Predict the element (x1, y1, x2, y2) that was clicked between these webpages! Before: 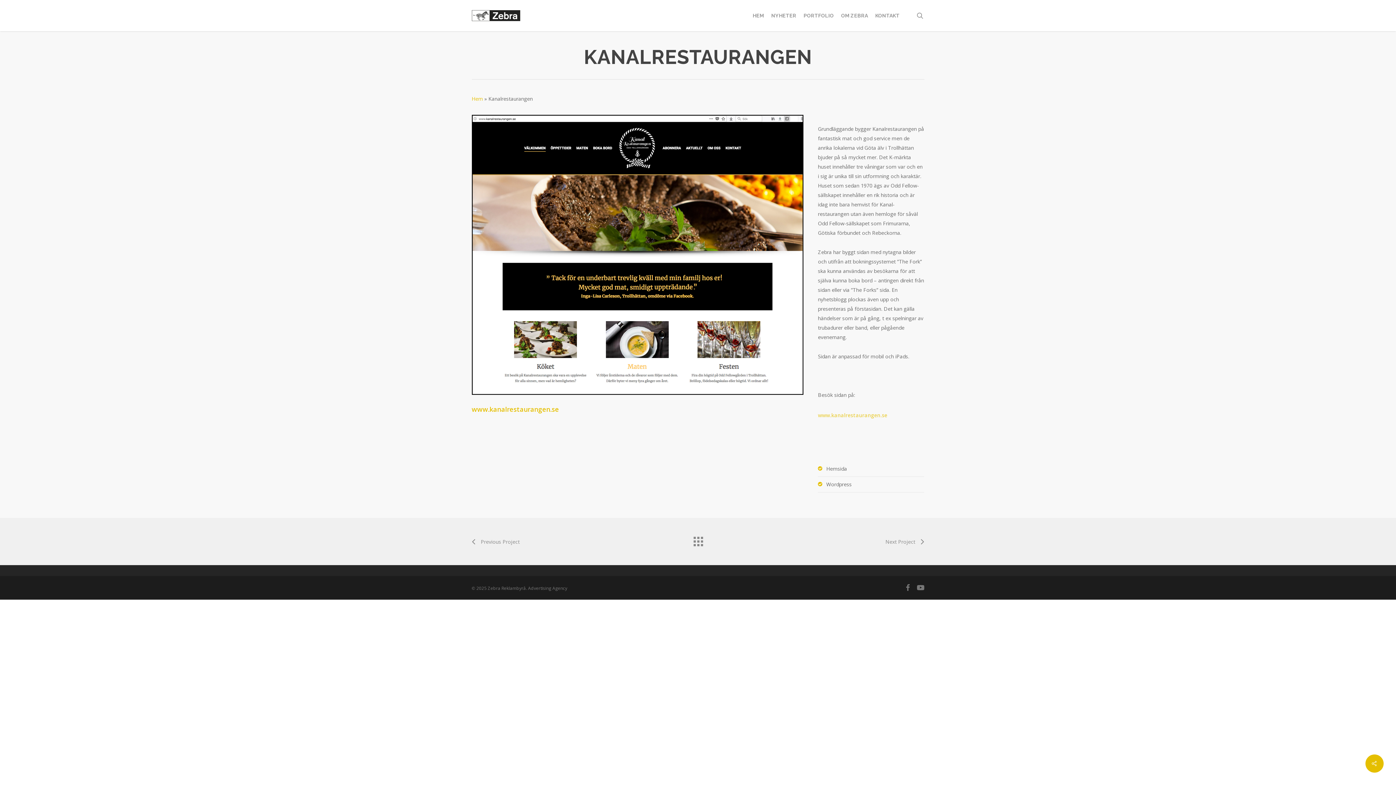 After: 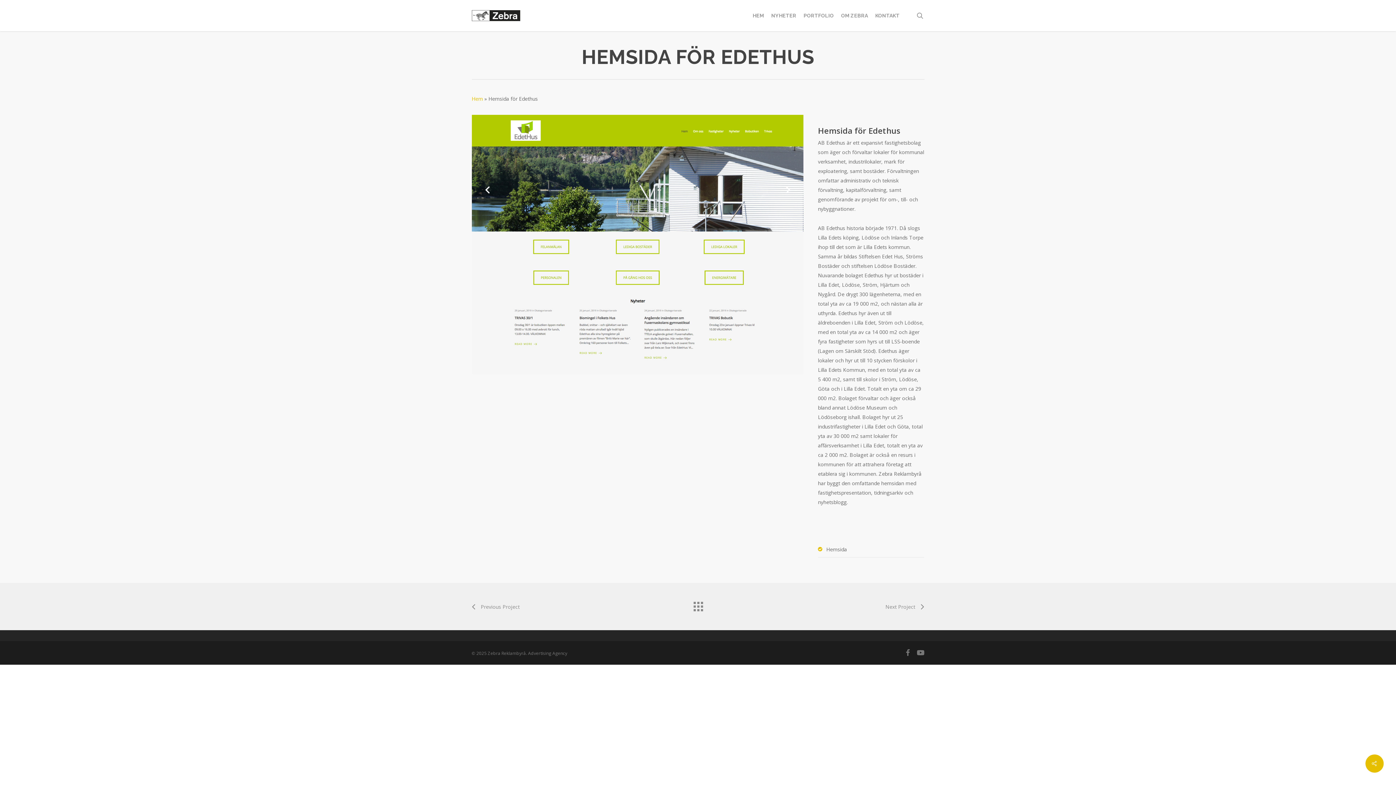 Action: bbox: (471, 532, 519, 551) label: Previous Project